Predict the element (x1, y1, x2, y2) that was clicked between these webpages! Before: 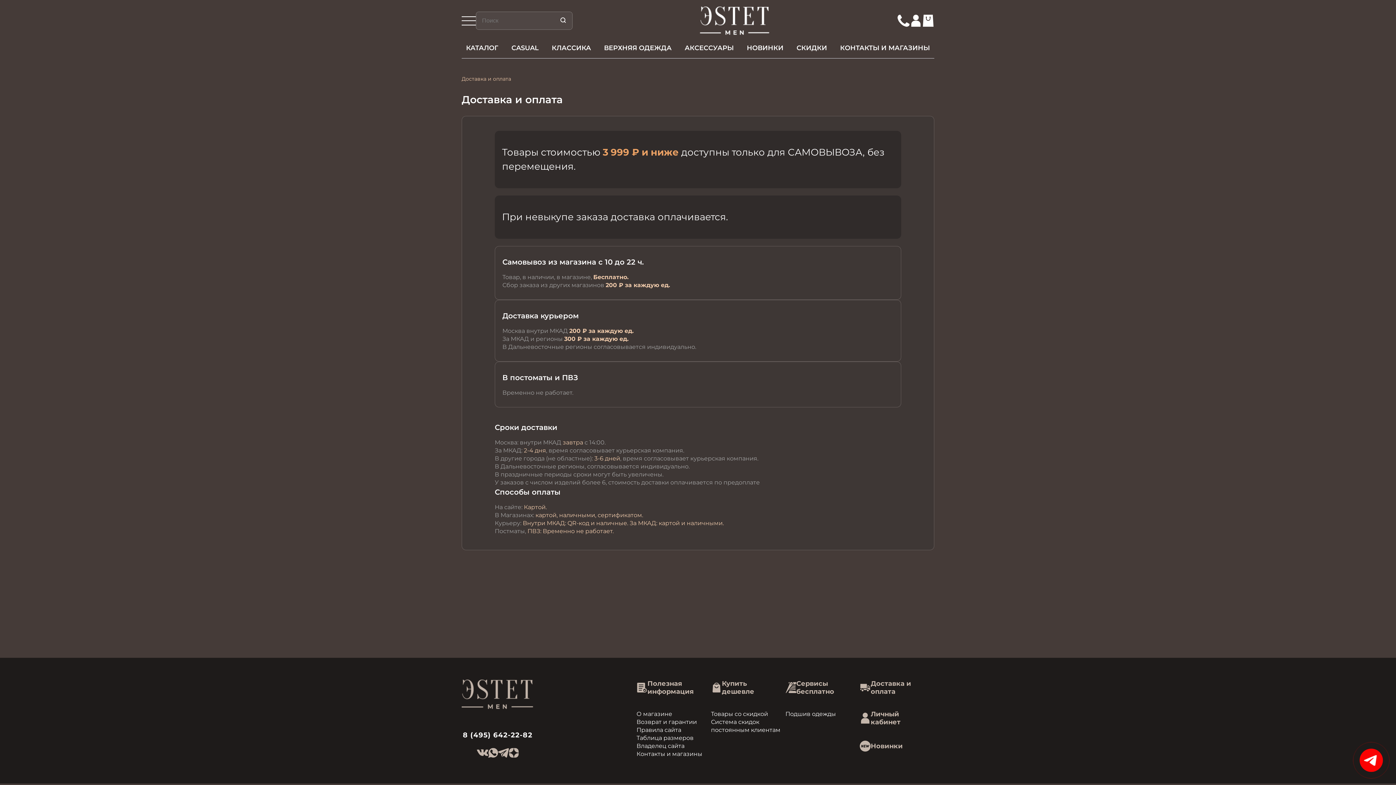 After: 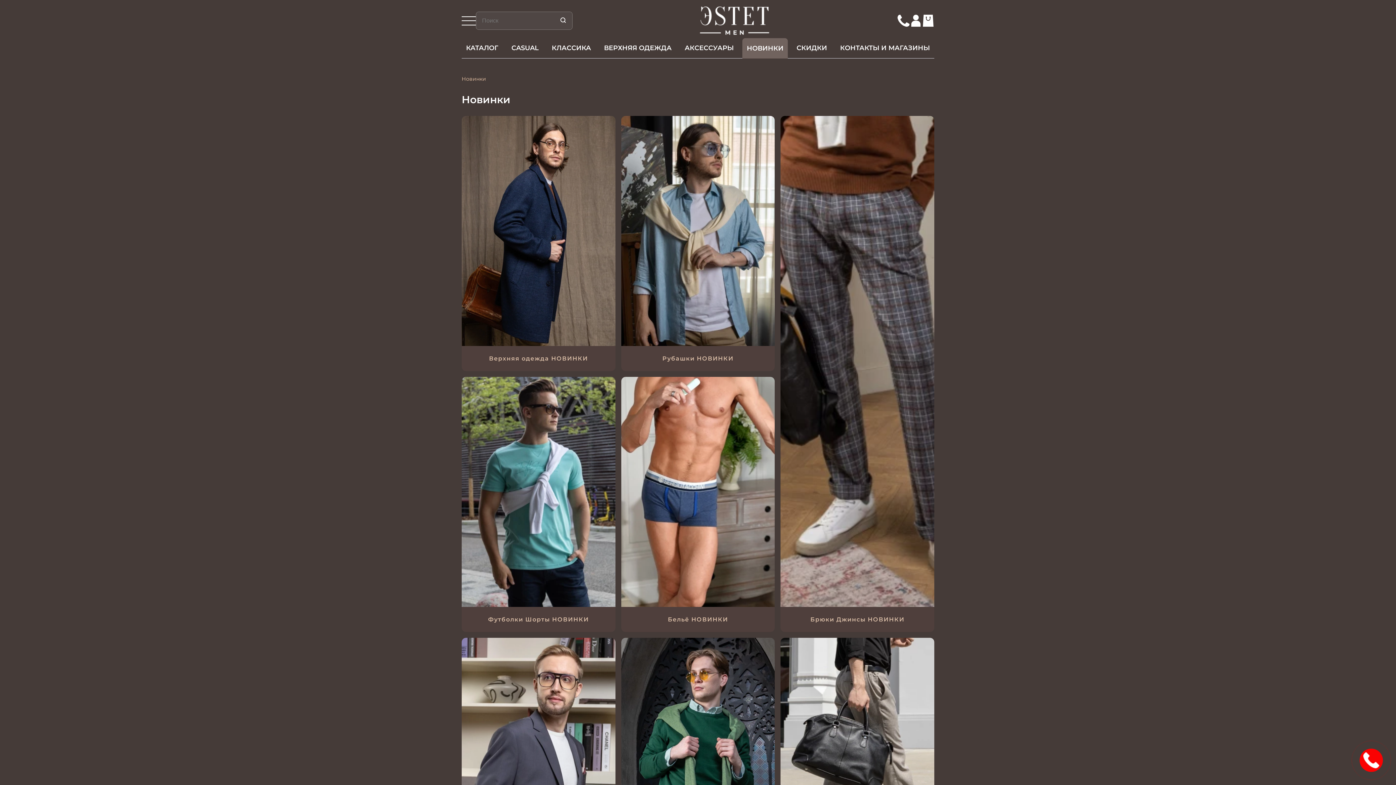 Action: label: НОВИНКИ bbox: (746, 37, 783, 58)